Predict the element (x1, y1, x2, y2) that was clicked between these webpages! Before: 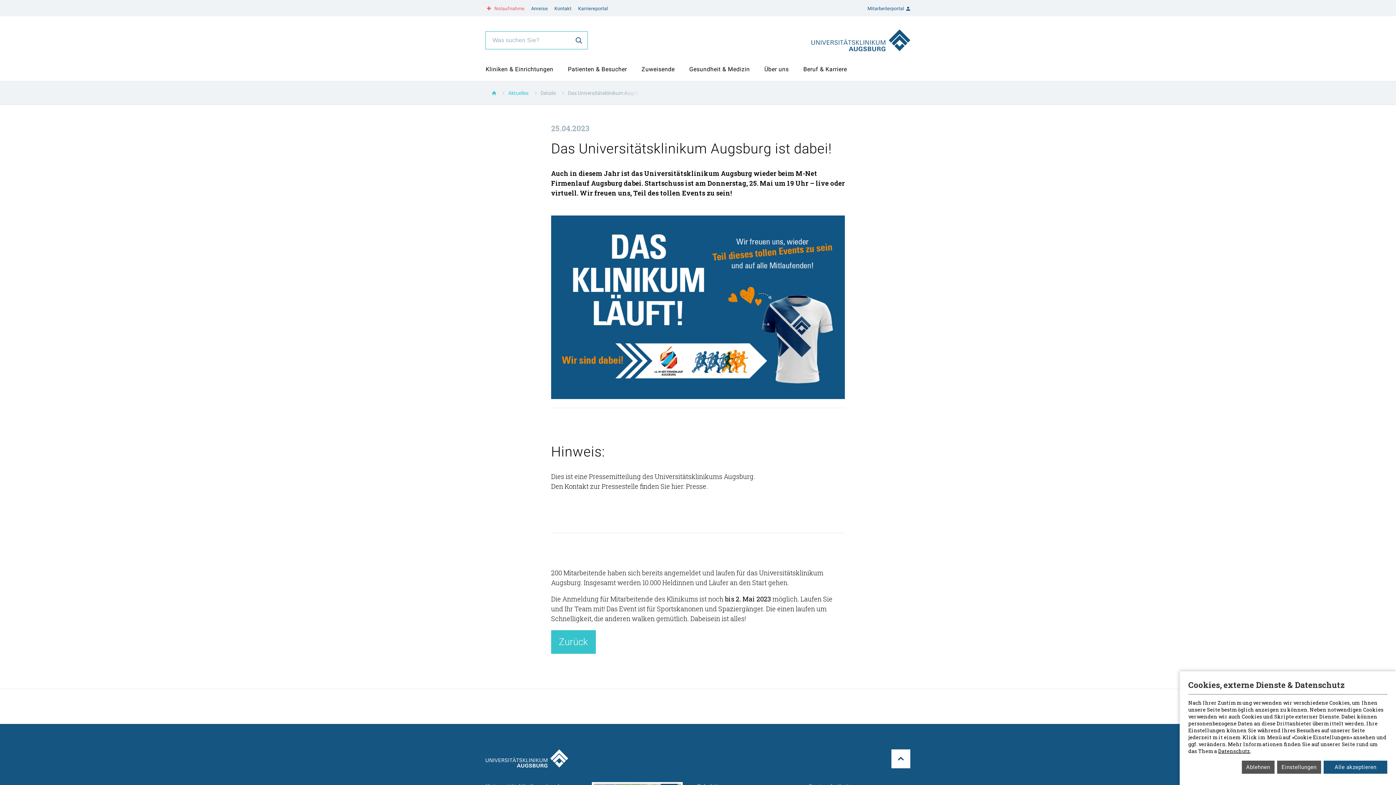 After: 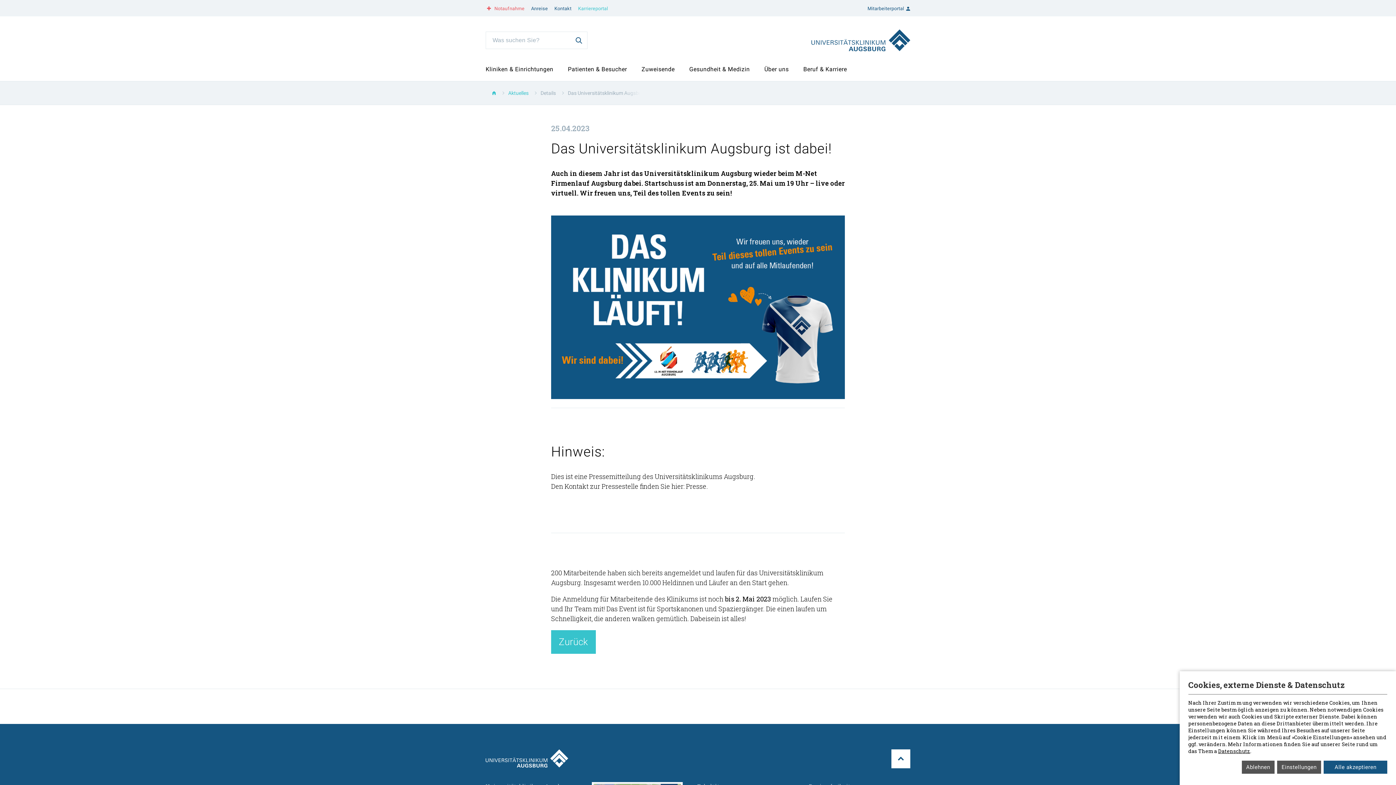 Action: label: Karriereportal bbox: (578, 0, 608, 16)